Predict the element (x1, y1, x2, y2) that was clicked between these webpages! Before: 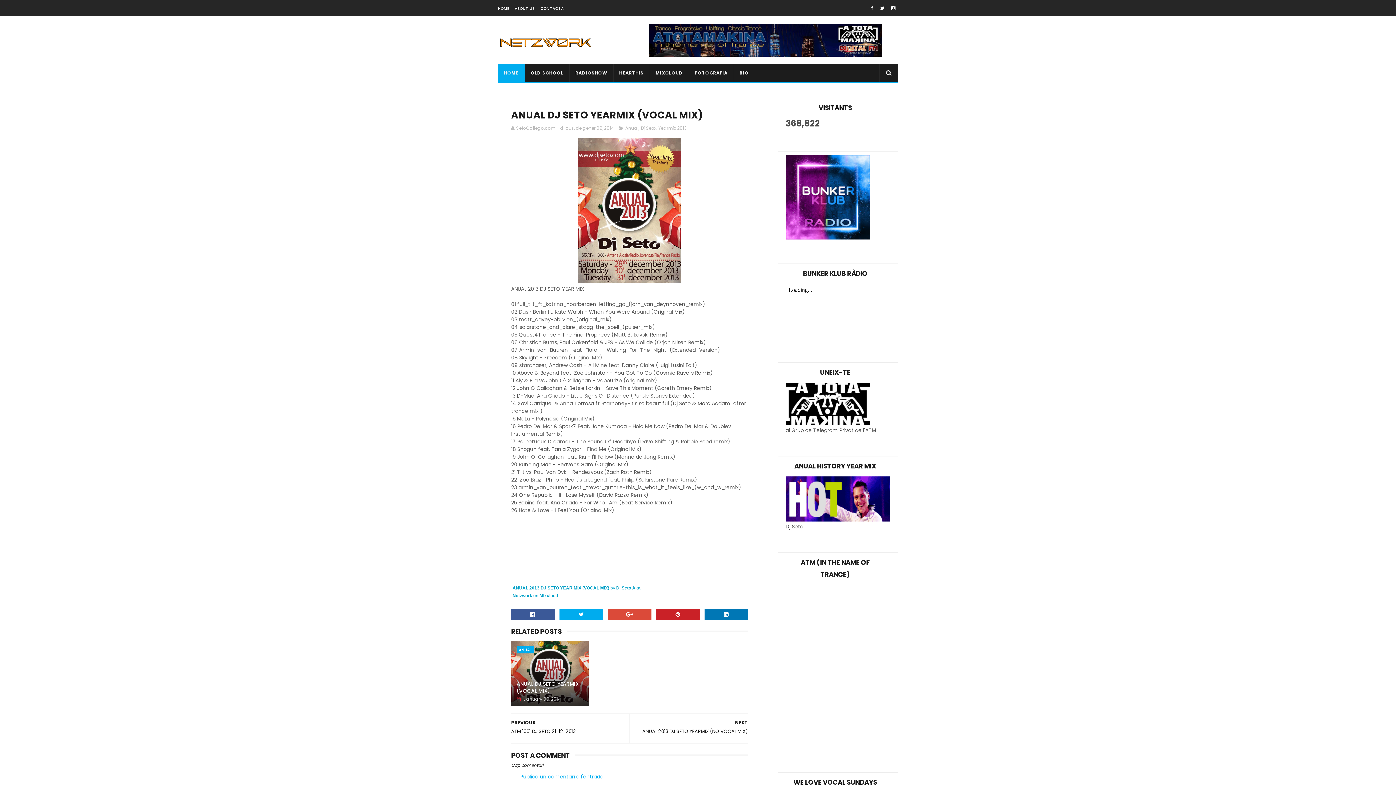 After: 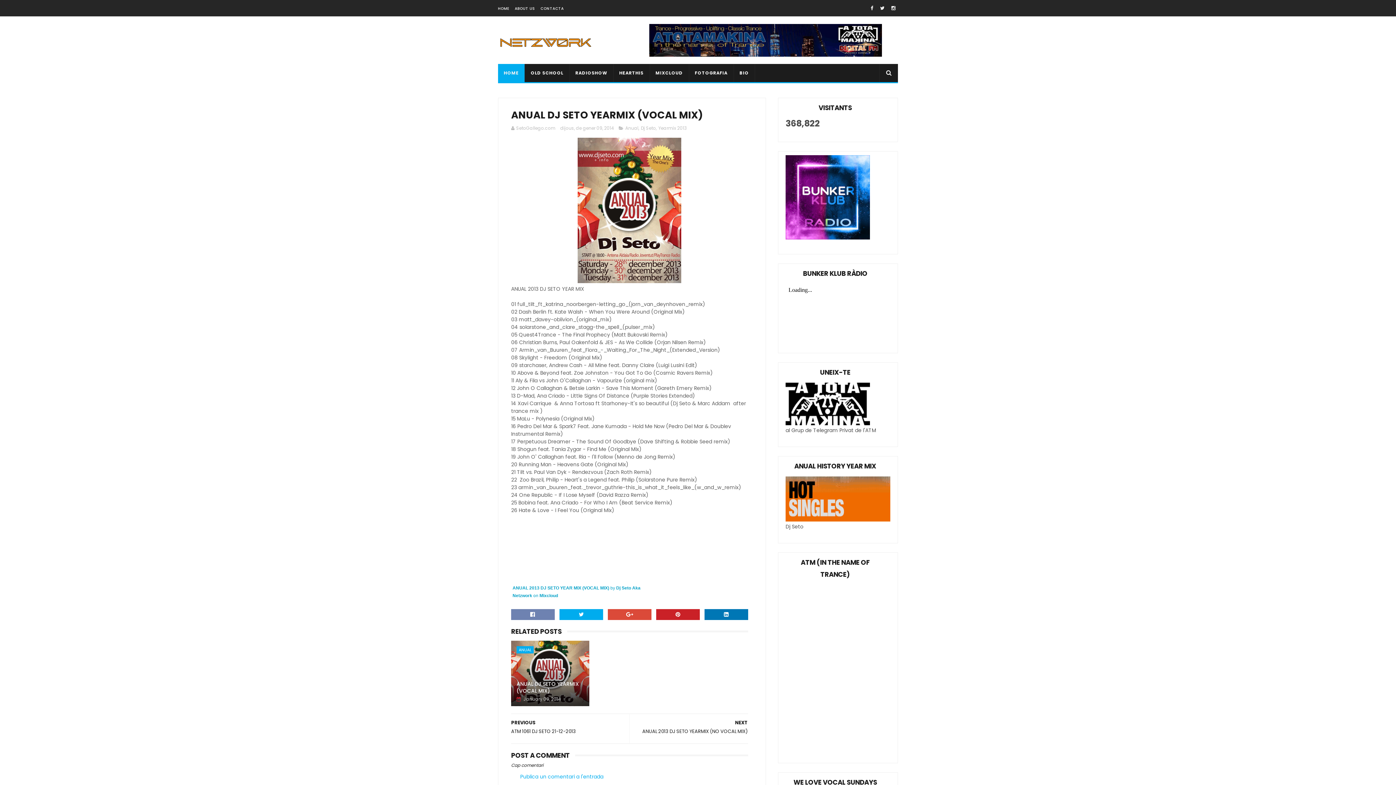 Action: bbox: (511, 609, 554, 620)